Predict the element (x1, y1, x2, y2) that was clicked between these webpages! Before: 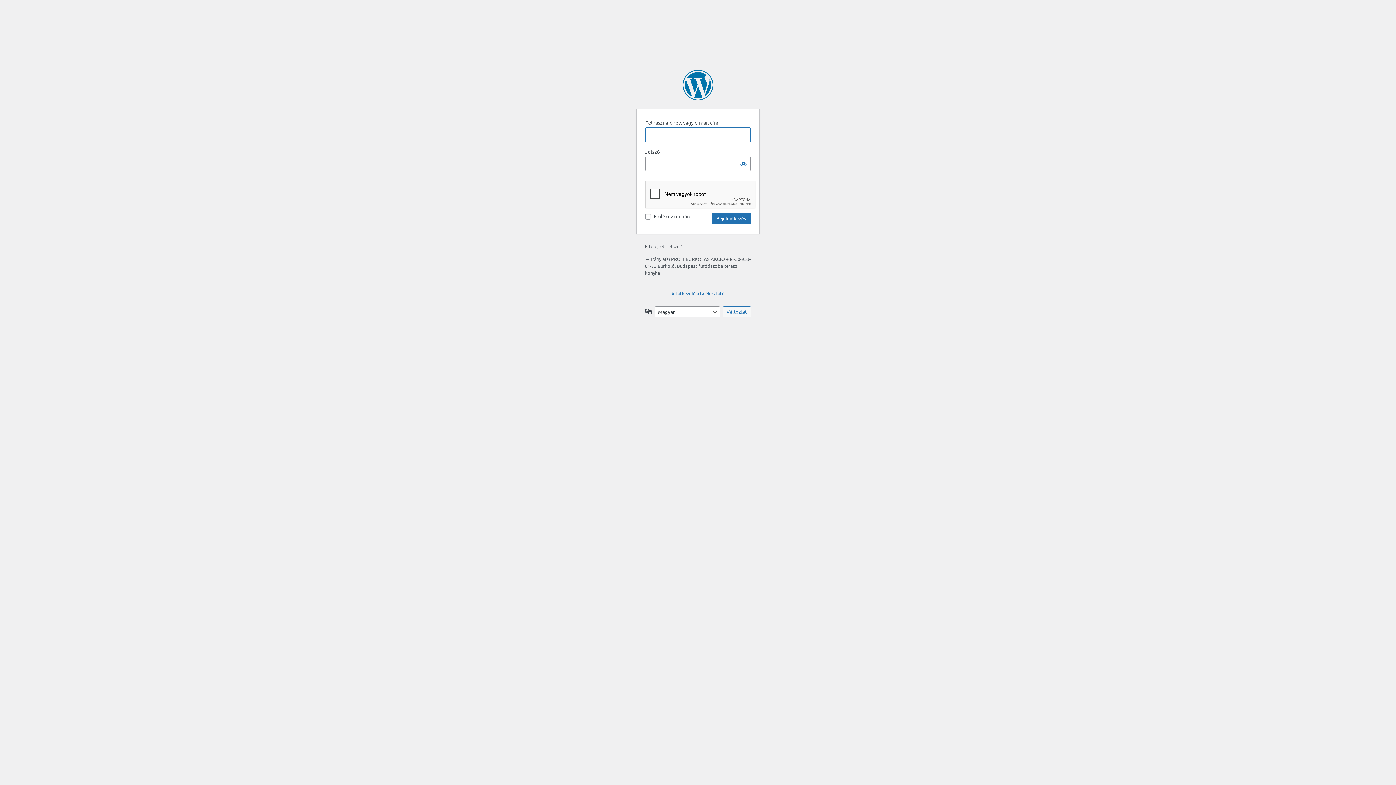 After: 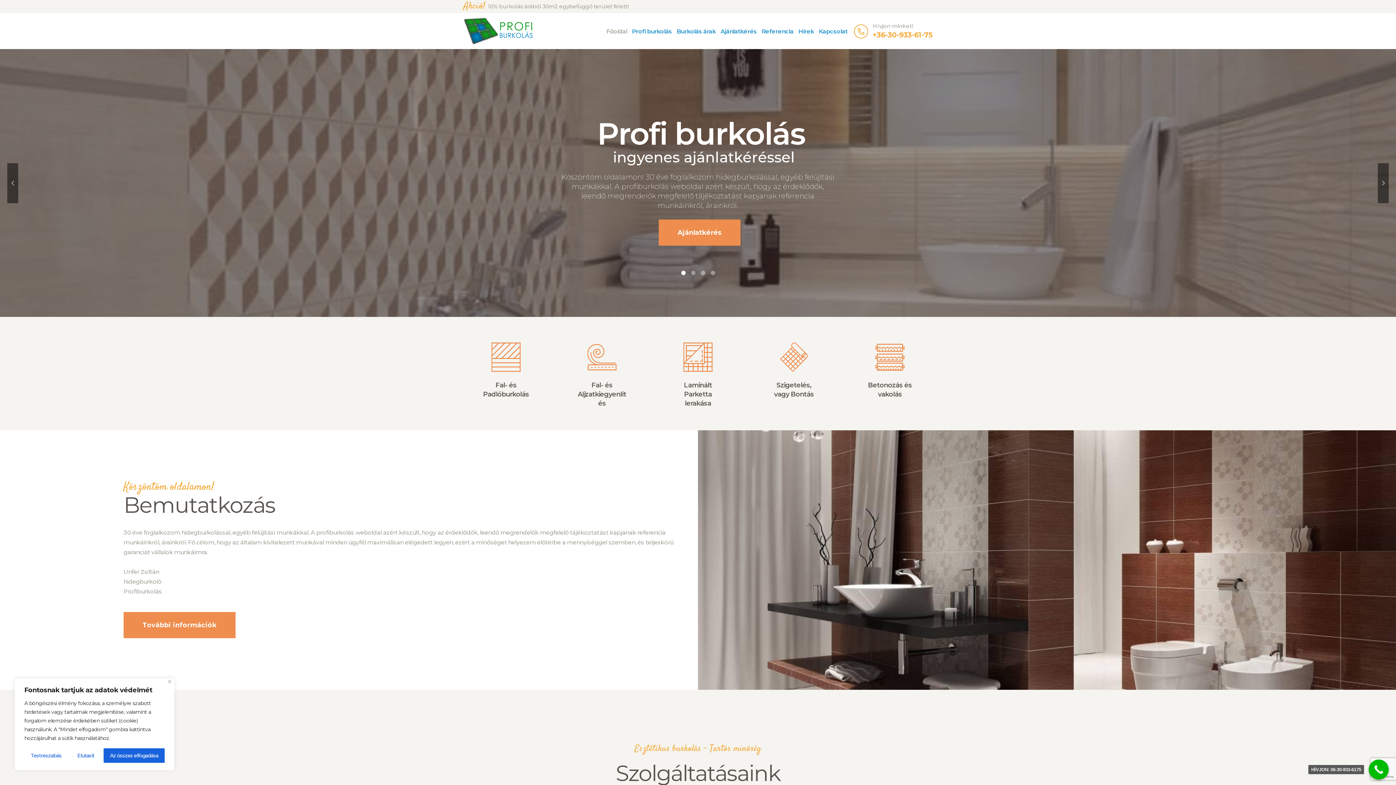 Action: bbox: (645, 256, 750, 276) label: ← Irány a(z) PROFI BURKOLÁS AKCIÓ +36-30-933-61-75 Burkoló. Budapest fürdőszoba terasz konyha